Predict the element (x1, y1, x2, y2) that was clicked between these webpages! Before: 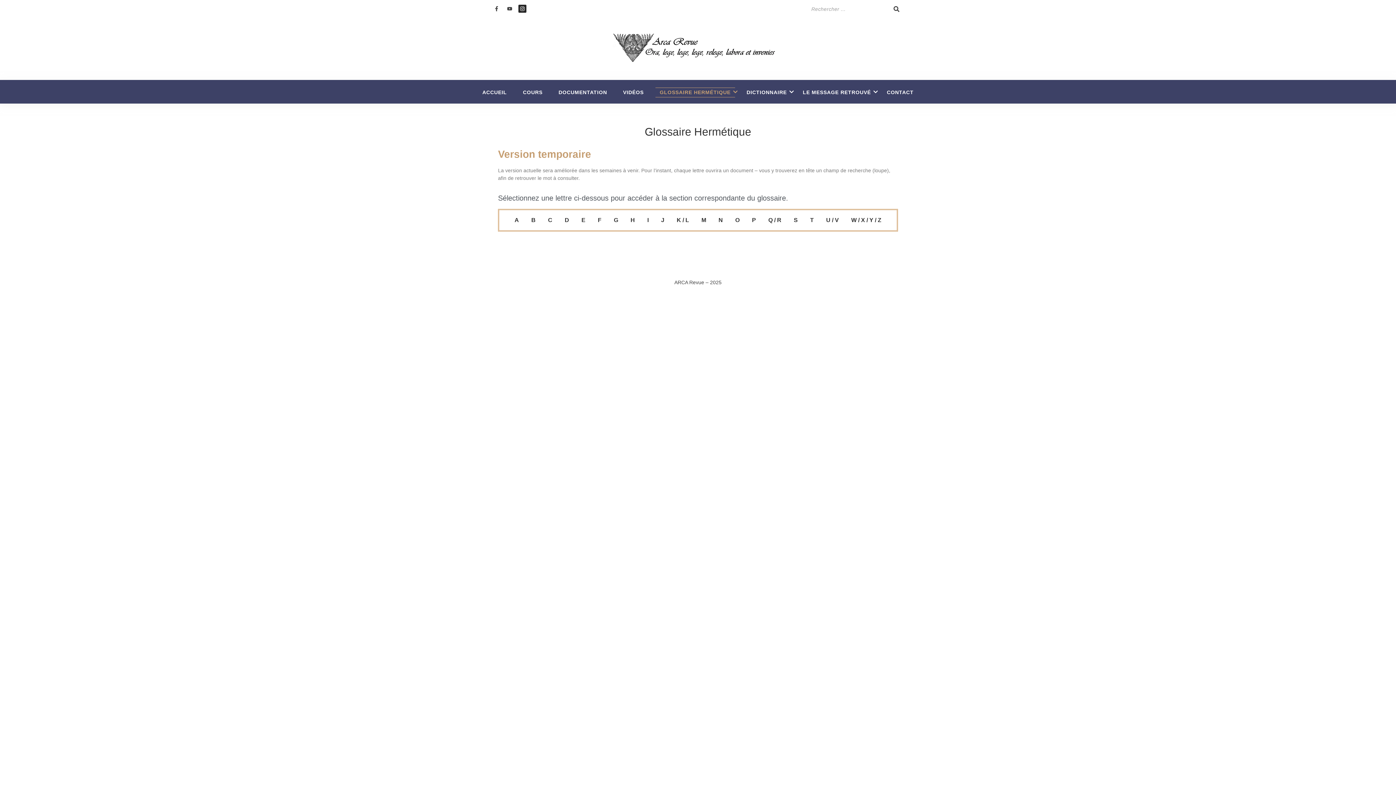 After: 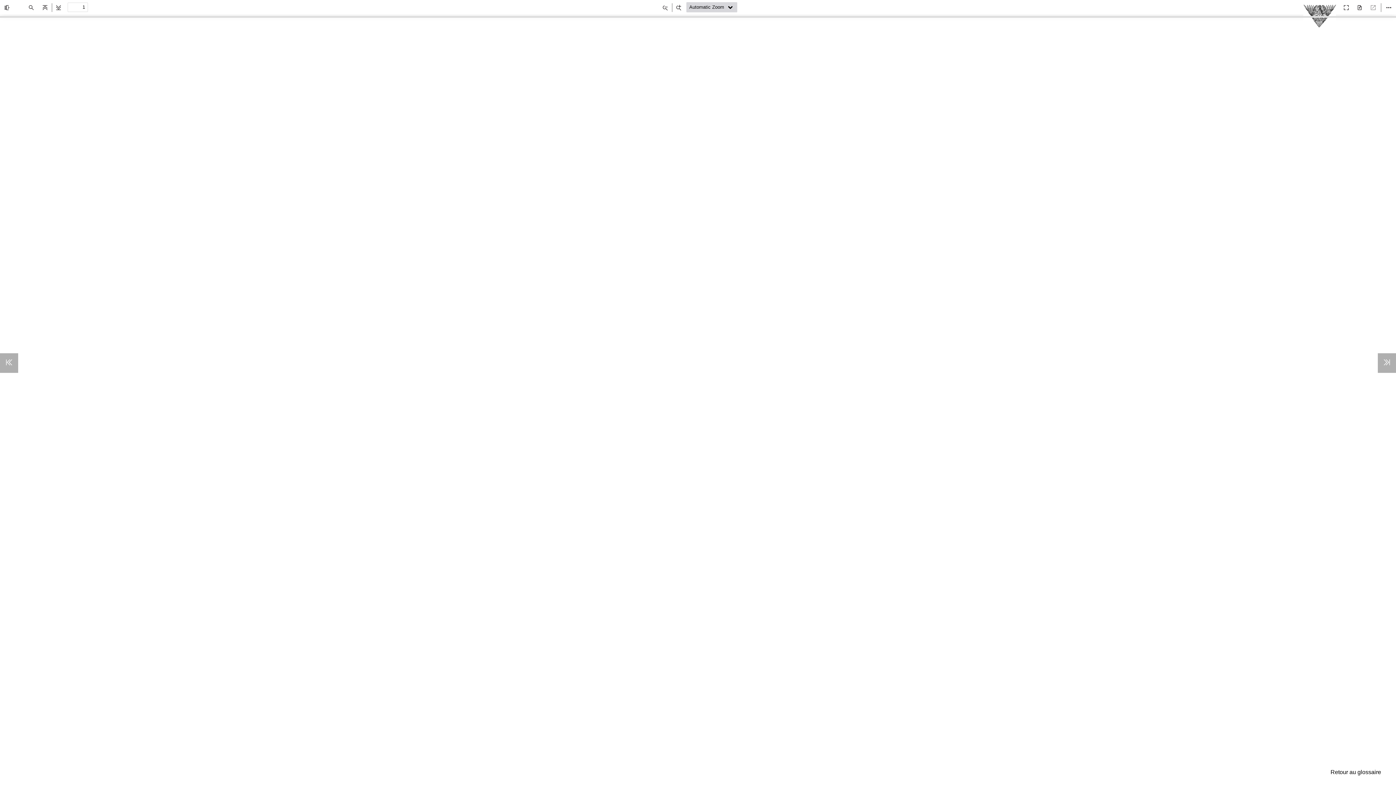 Action: label: G bbox: (611, 210, 620, 230)